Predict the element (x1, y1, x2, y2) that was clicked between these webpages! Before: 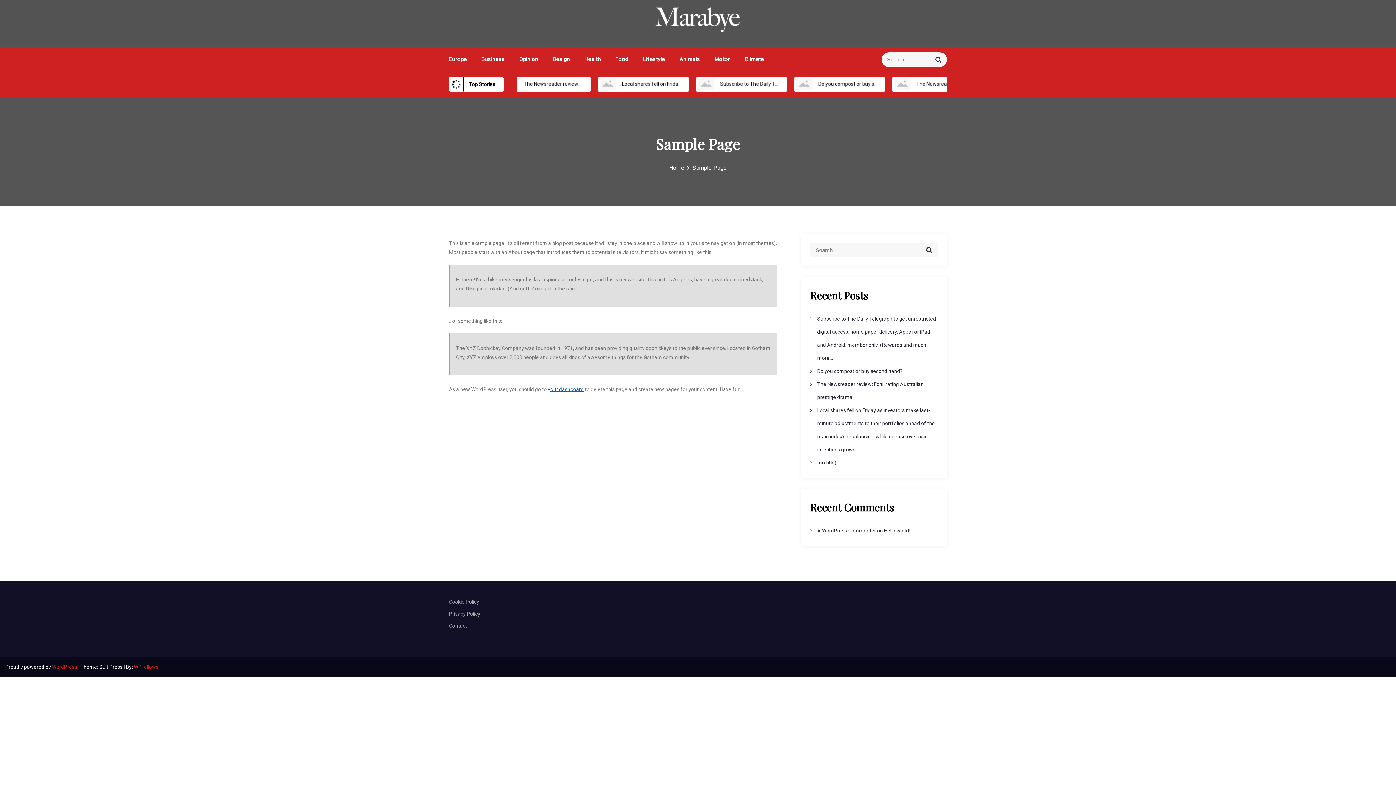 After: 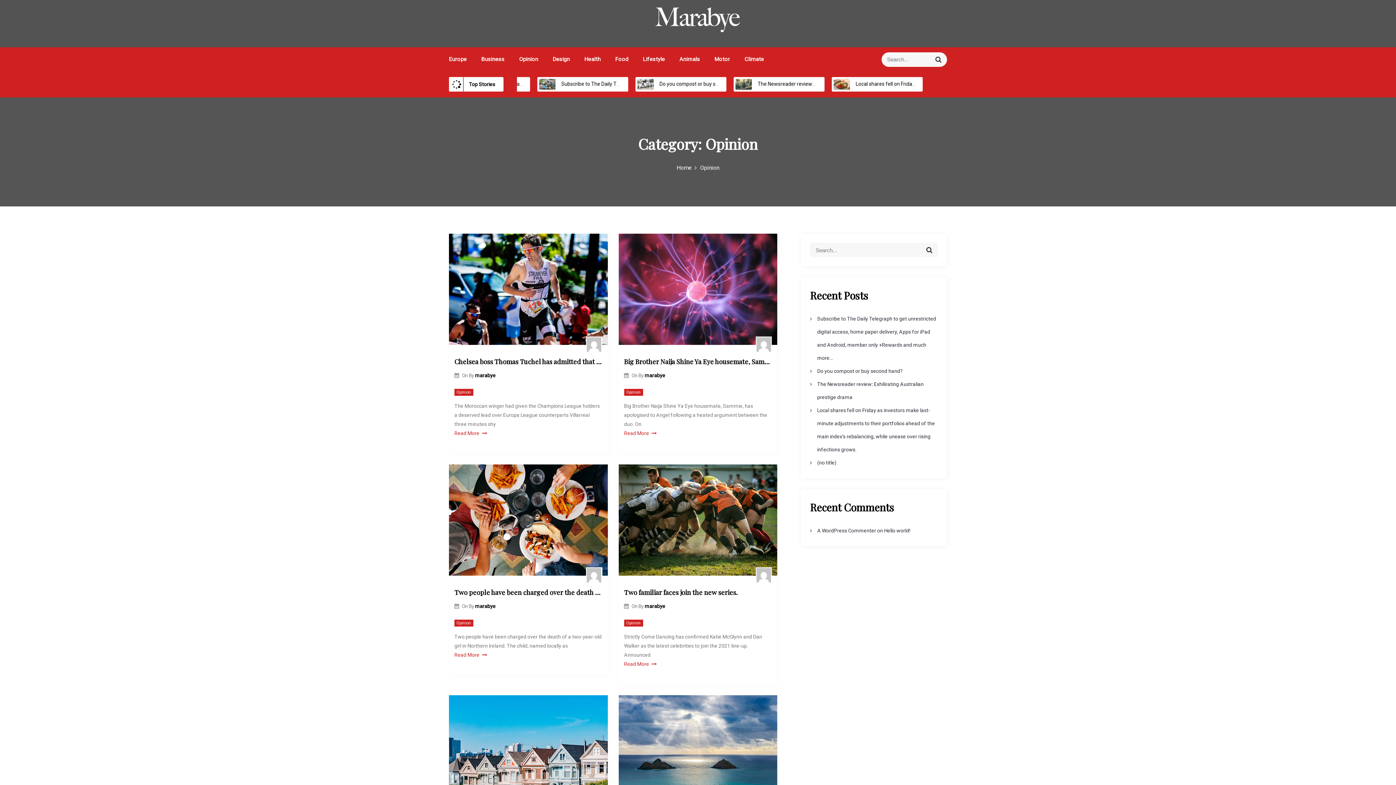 Action: label: Opinion bbox: (519, 56, 538, 62)